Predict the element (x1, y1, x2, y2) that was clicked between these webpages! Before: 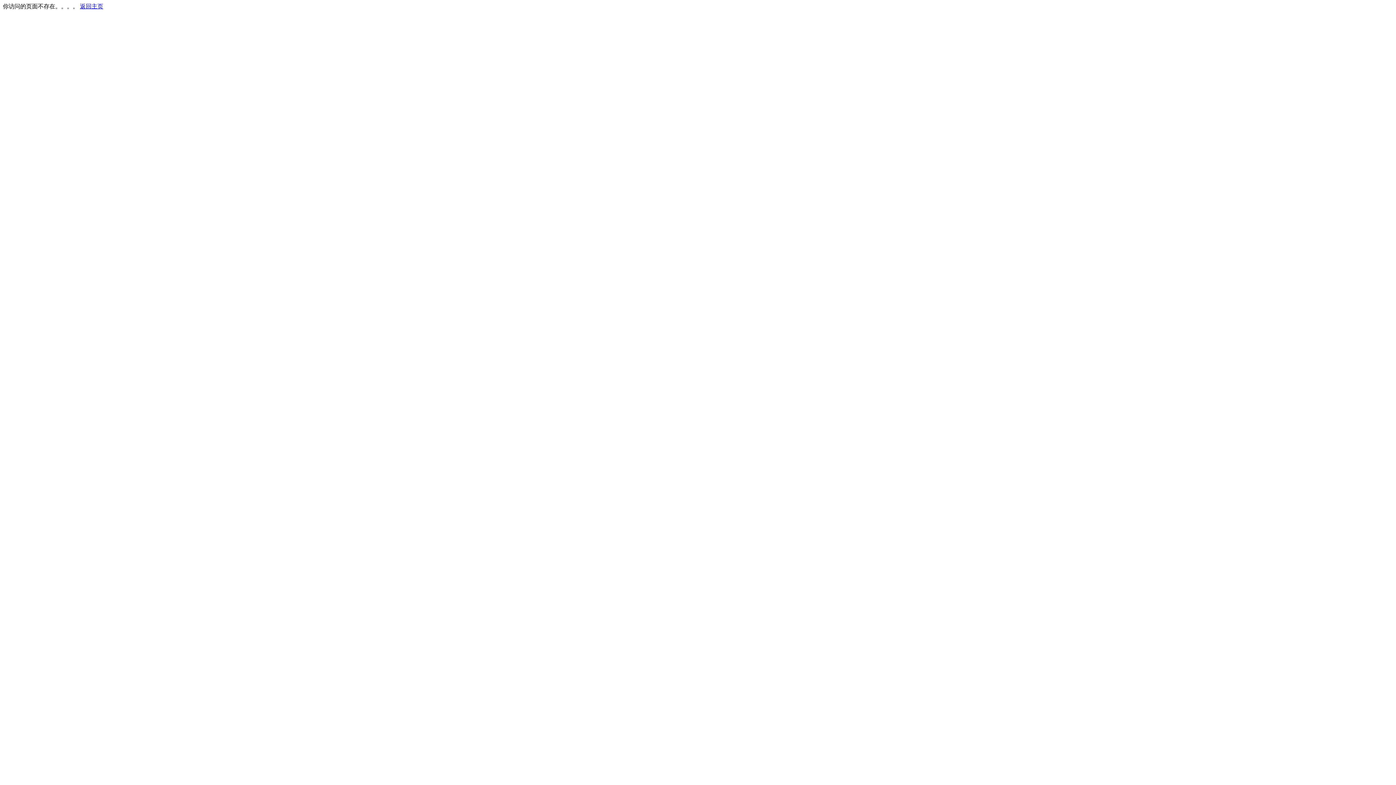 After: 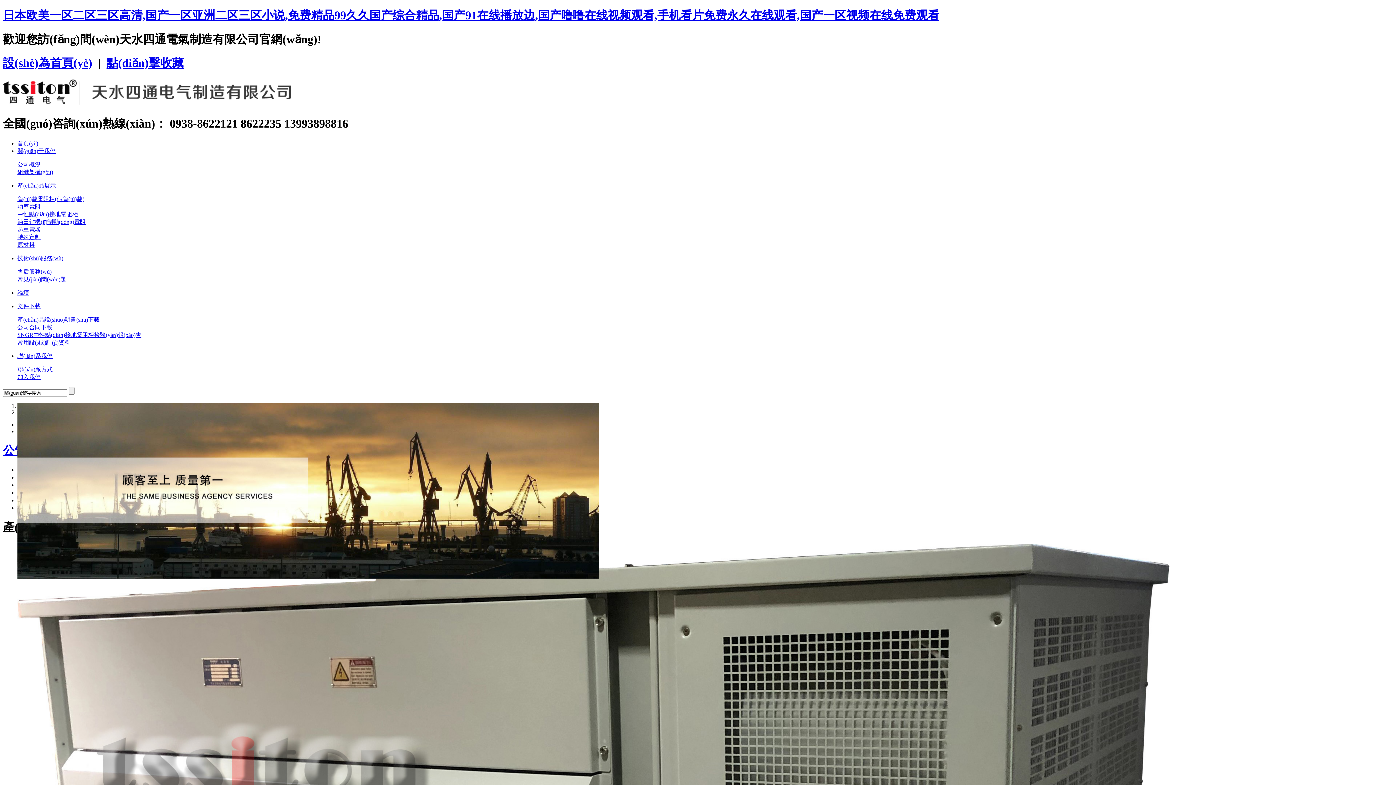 Action: bbox: (80, 3, 103, 9) label: 返回主页